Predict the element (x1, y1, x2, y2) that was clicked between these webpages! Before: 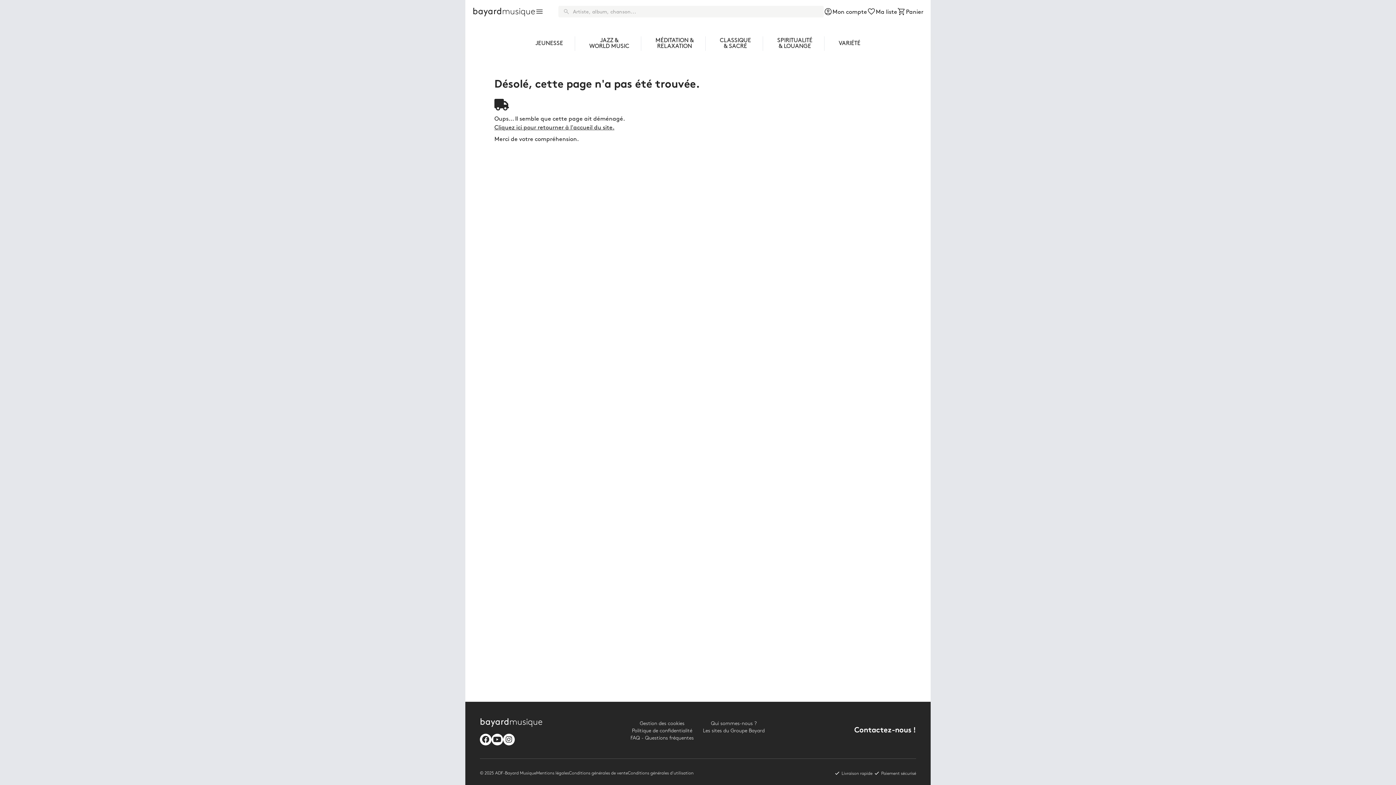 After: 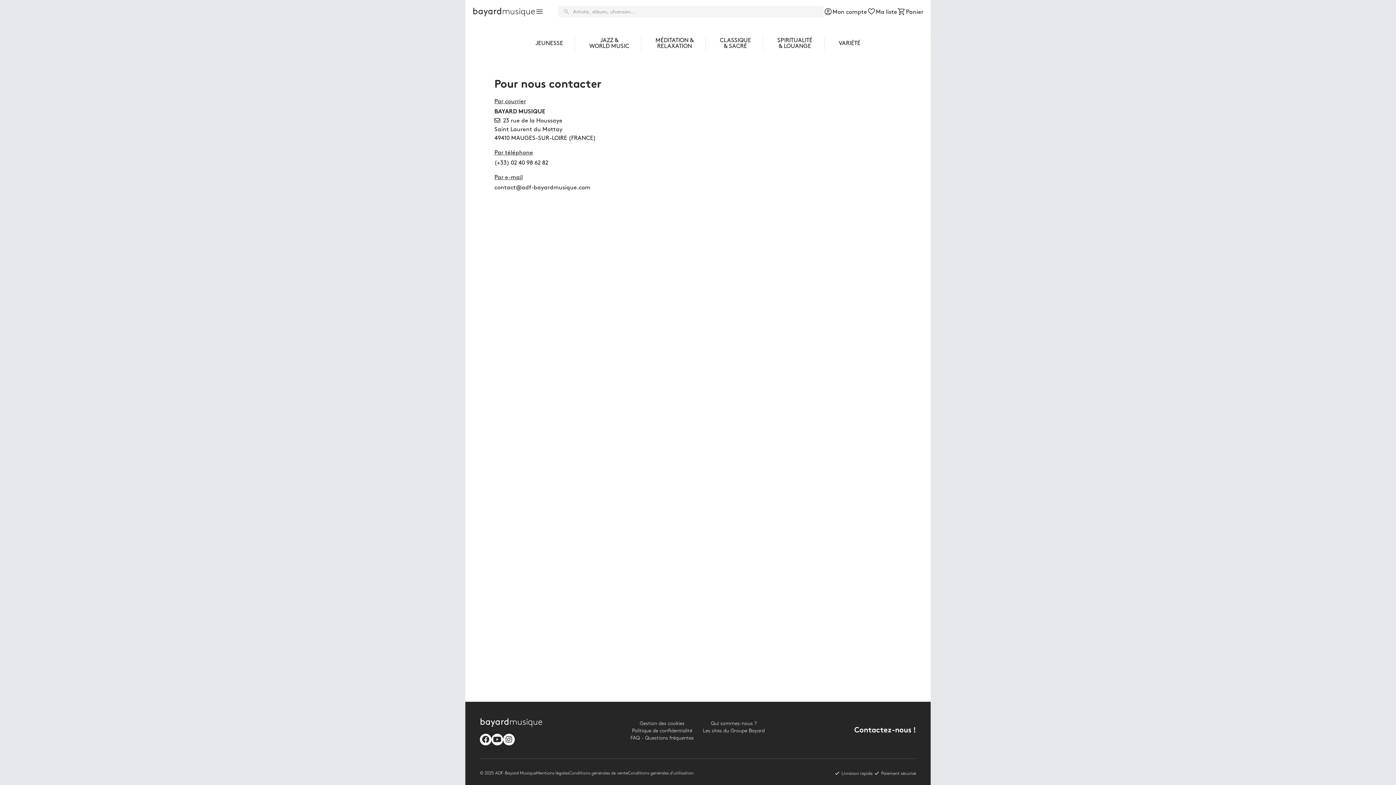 Action: label: Contactez-nous ! bbox: (854, 726, 916, 736)